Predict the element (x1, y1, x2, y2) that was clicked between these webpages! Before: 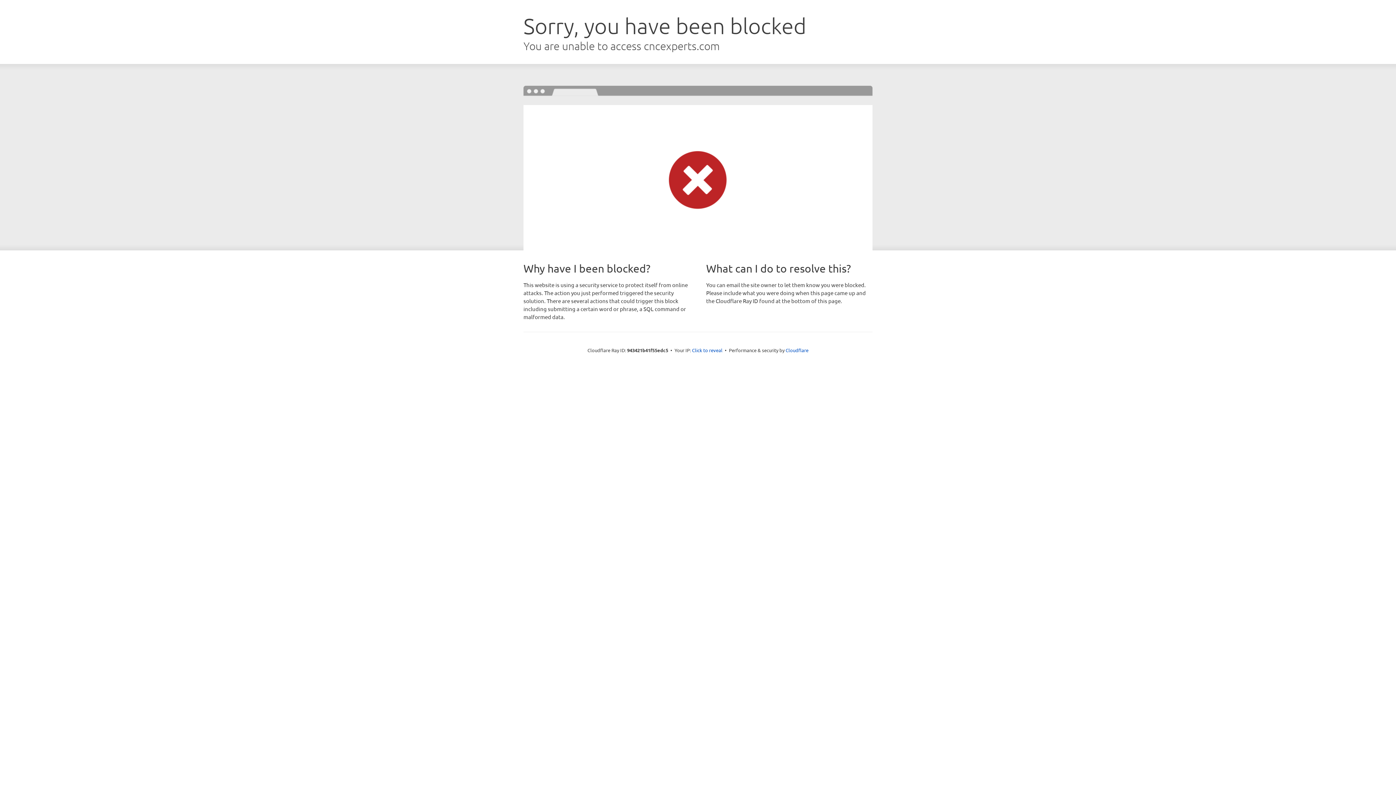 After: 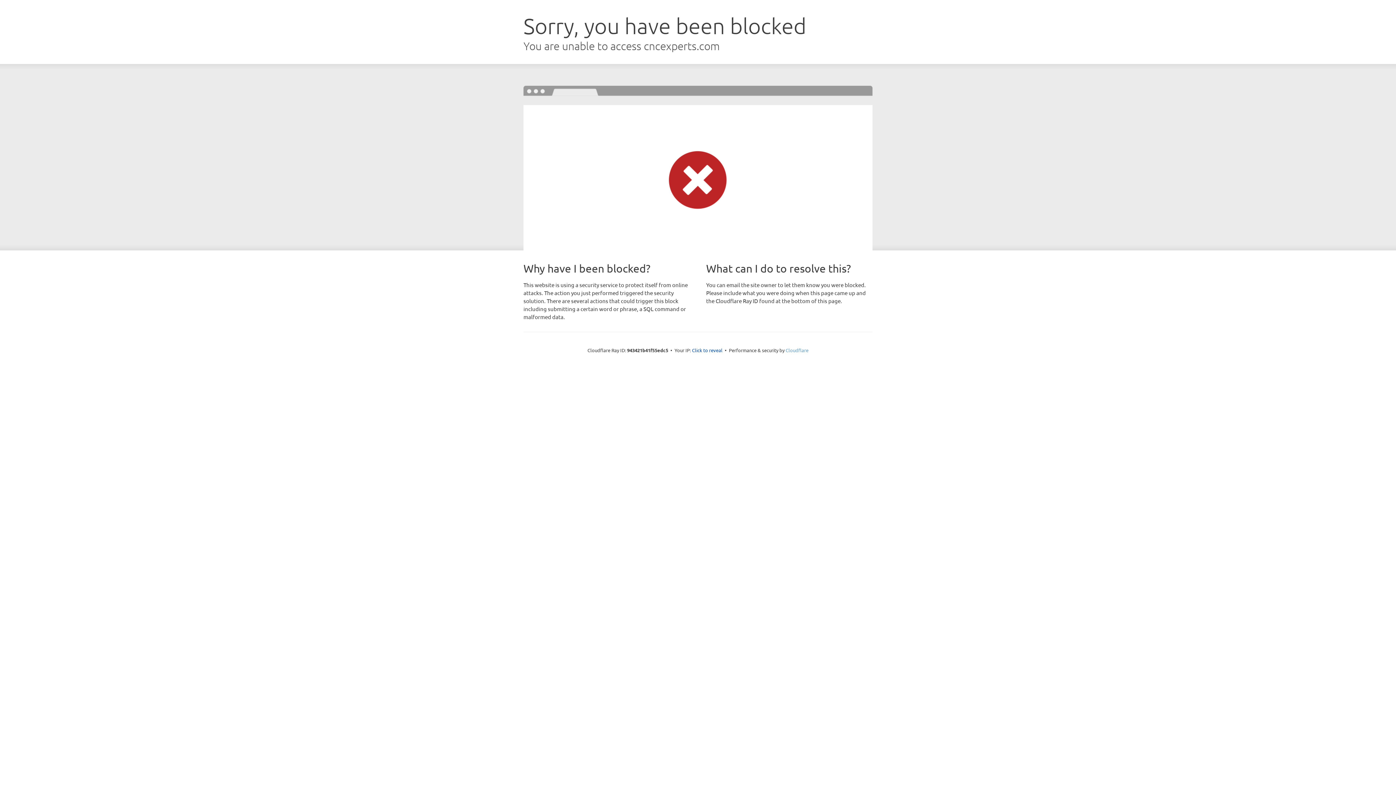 Action: label: Cloudflare bbox: (785, 347, 808, 353)